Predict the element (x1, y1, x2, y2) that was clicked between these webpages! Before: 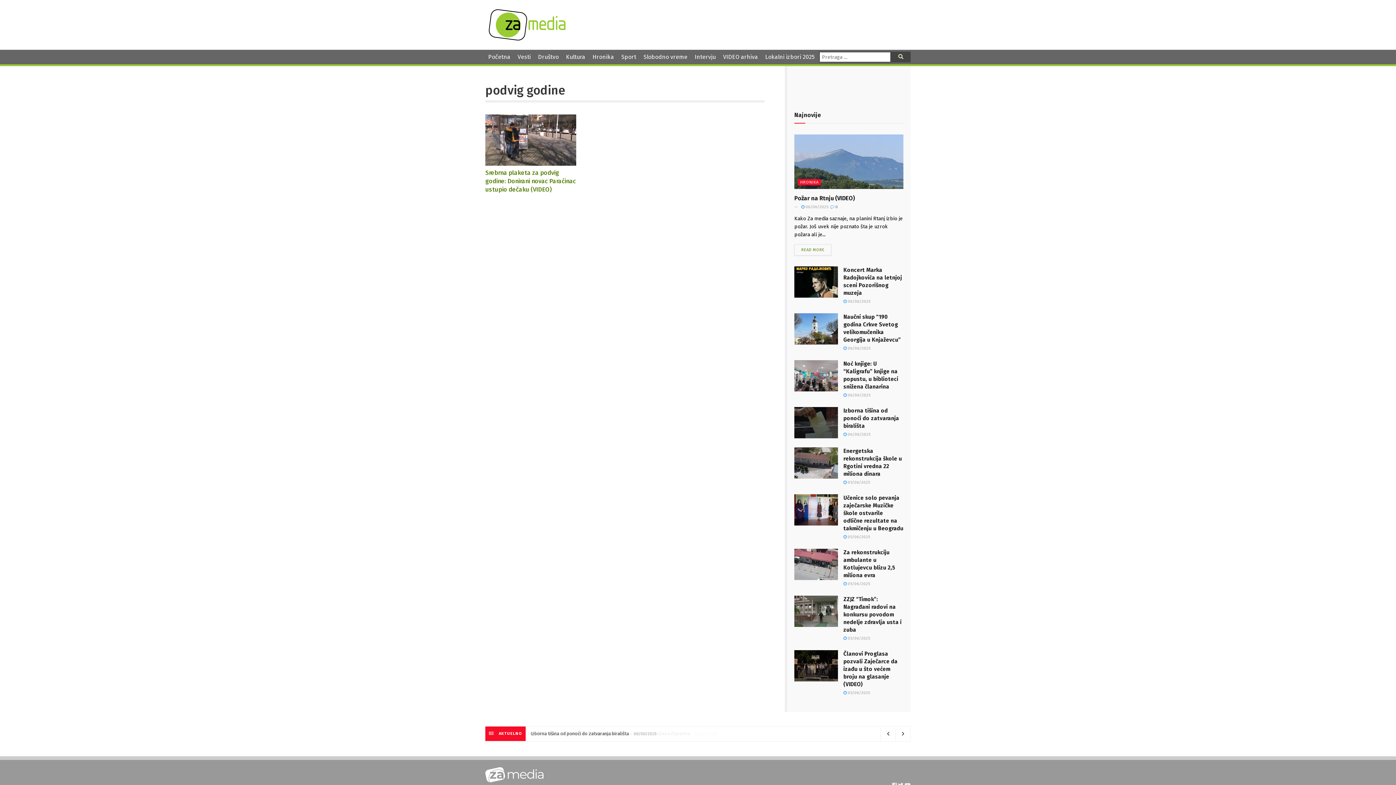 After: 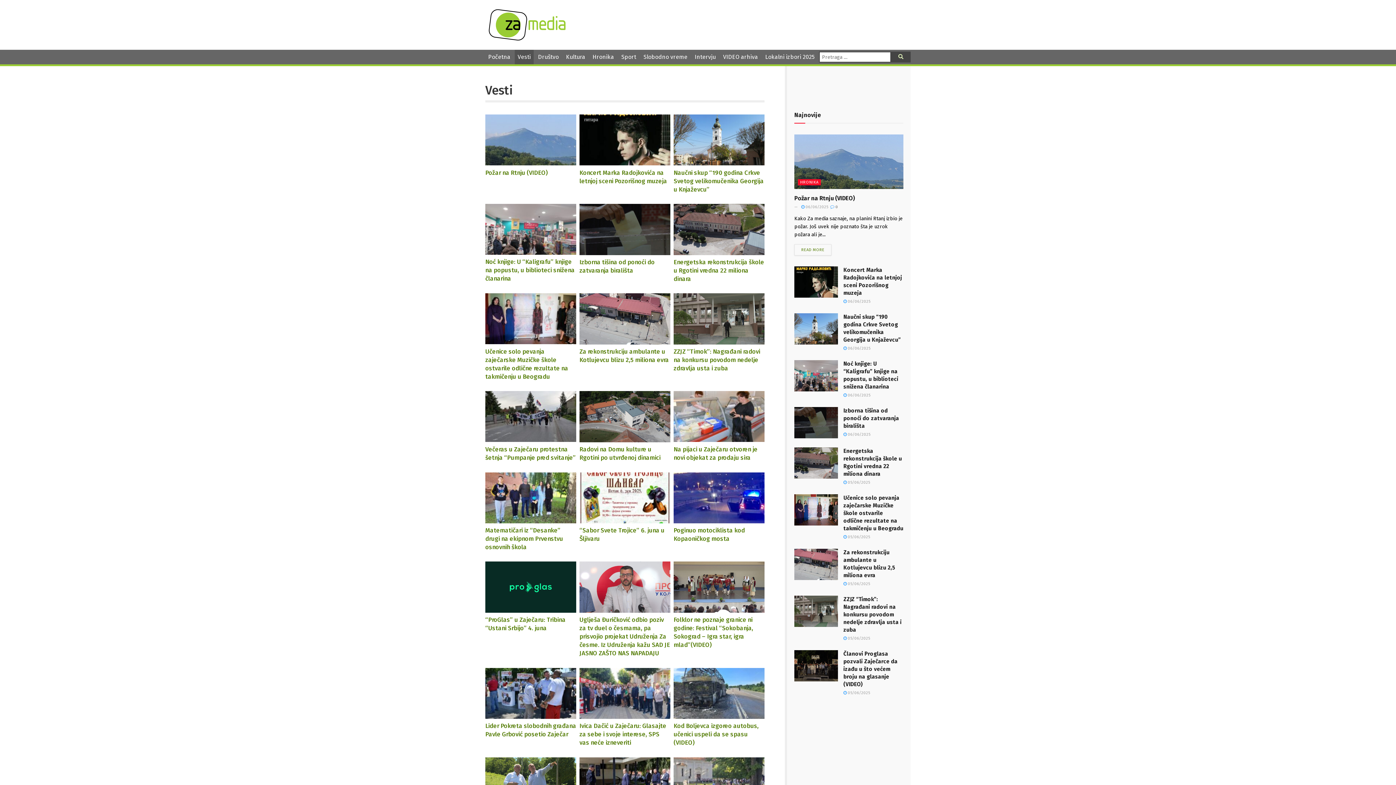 Action: label: Vesti bbox: (514, 49, 533, 64)